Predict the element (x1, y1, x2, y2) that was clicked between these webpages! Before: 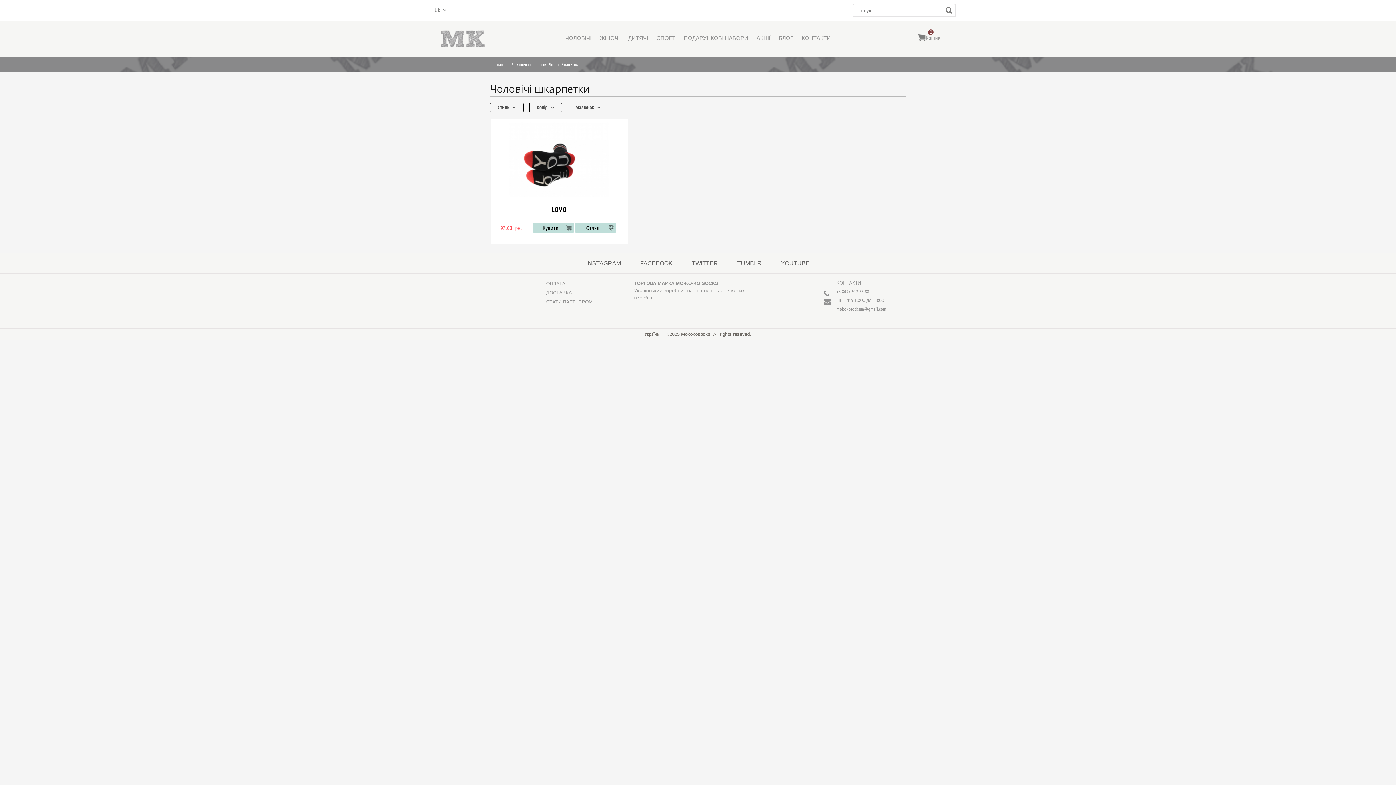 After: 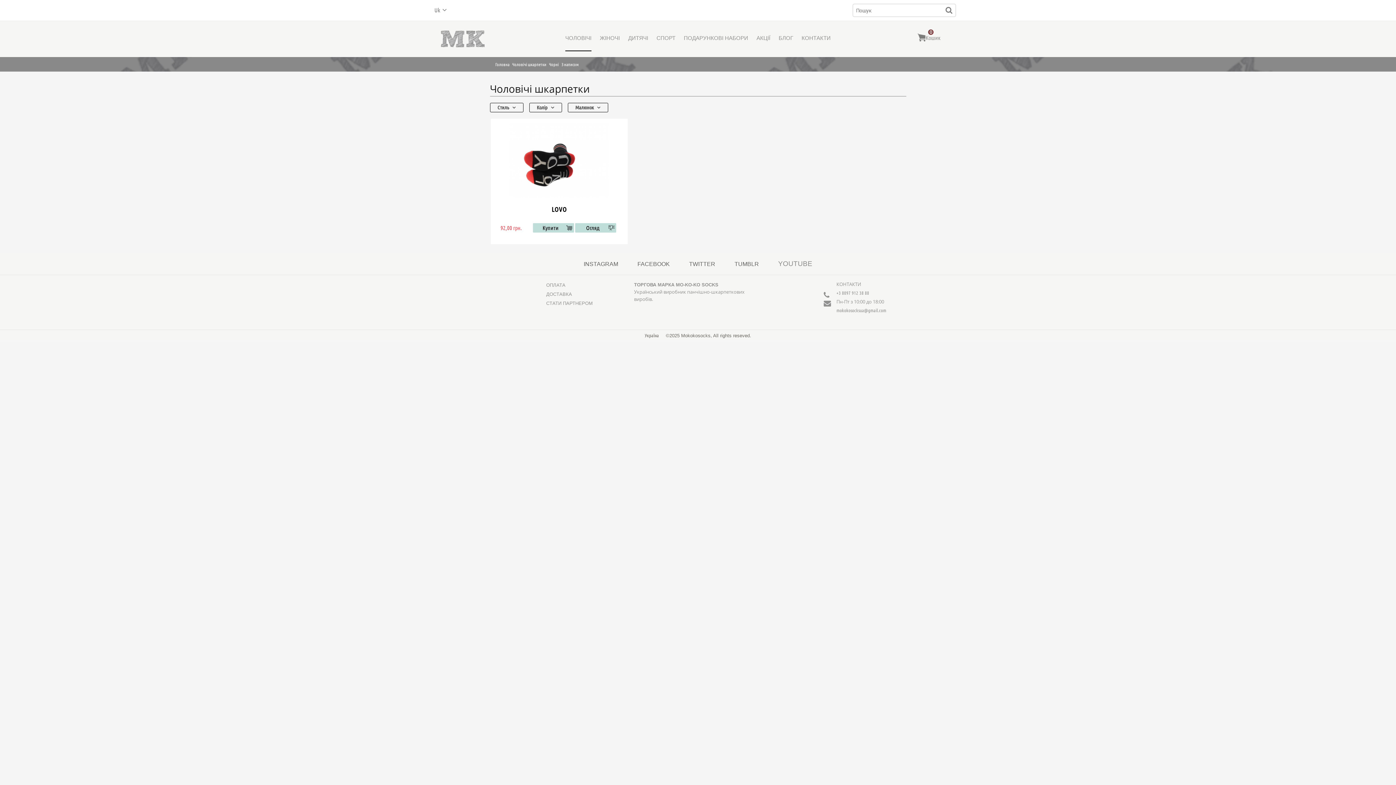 Action: bbox: (781, 260, 809, 266) label: YOUTUBE